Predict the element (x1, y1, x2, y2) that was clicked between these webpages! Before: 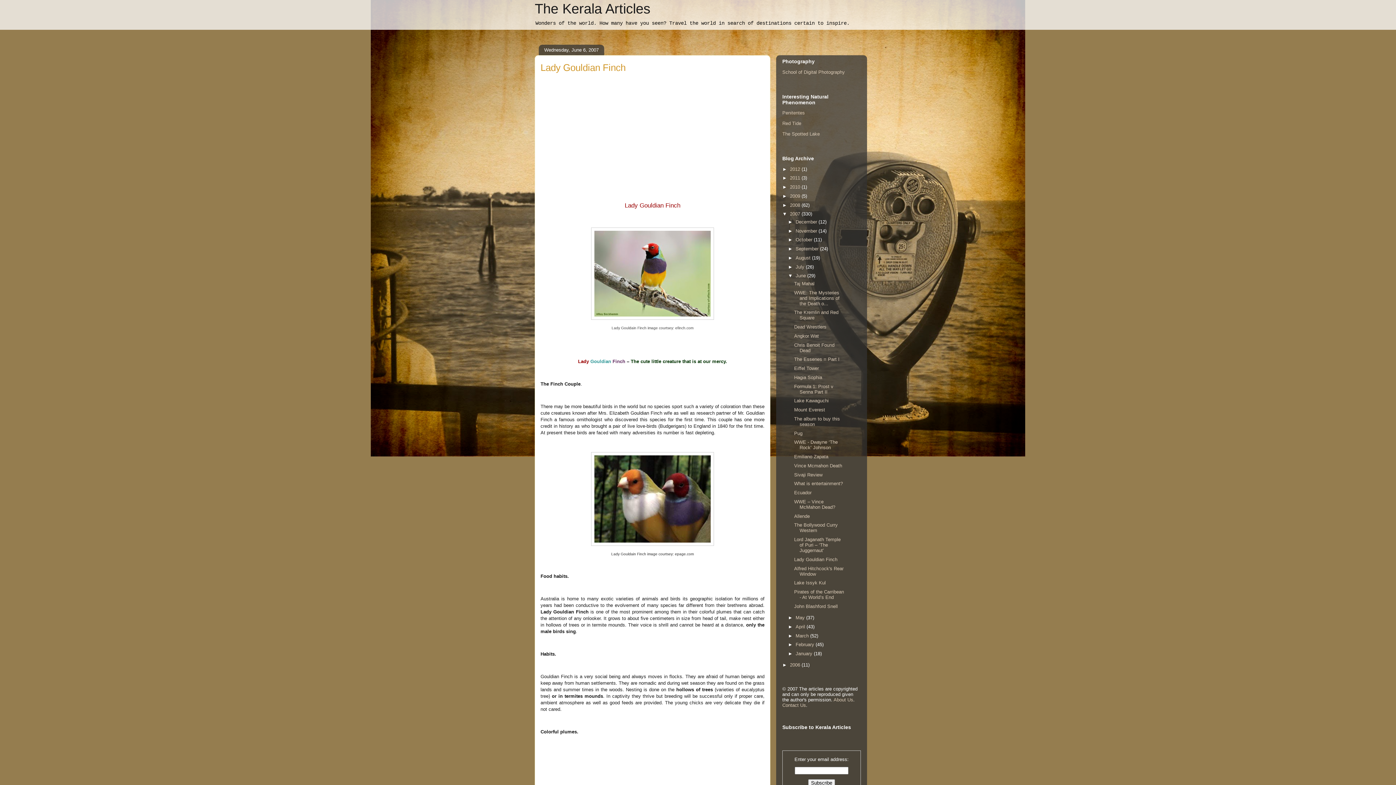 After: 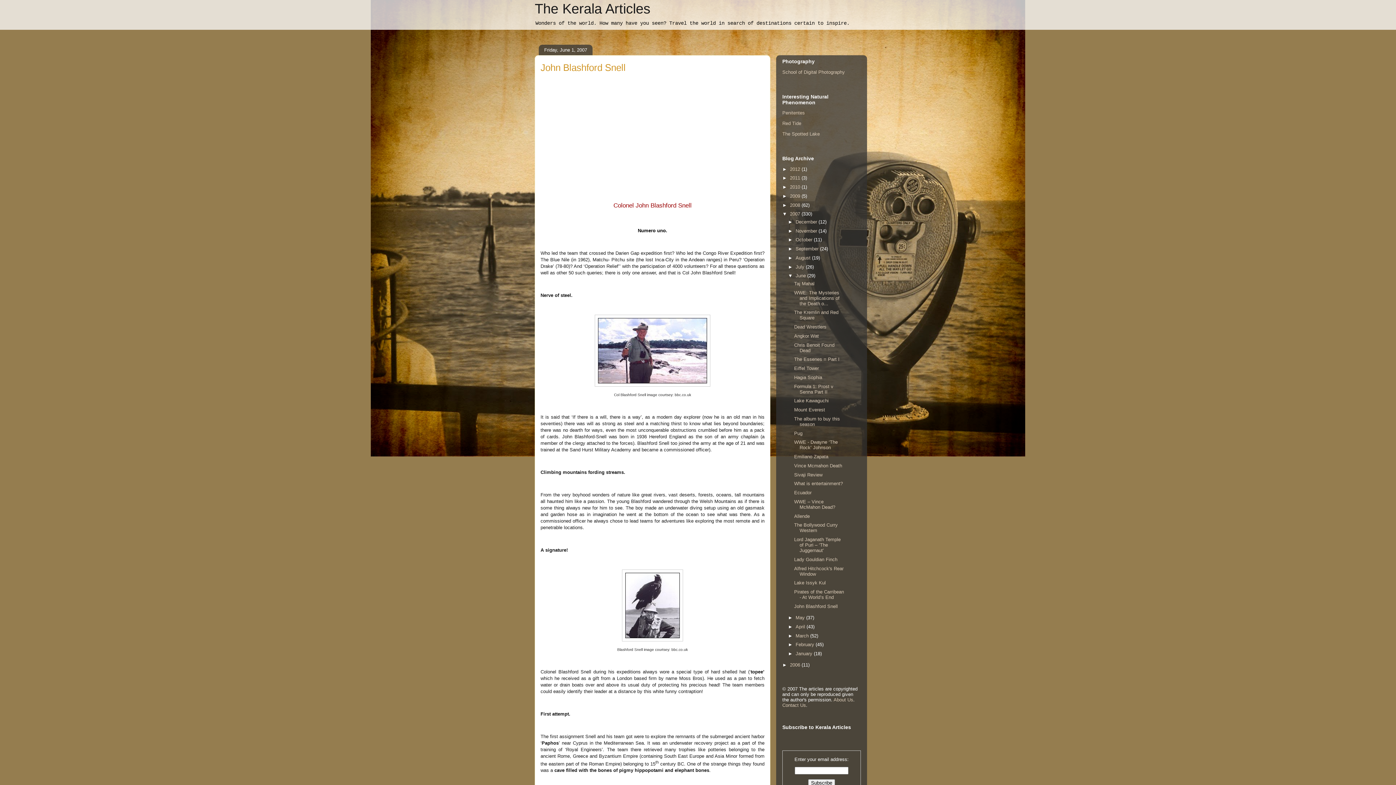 Action: bbox: (794, 603, 837, 609) label: John Blashford Snell